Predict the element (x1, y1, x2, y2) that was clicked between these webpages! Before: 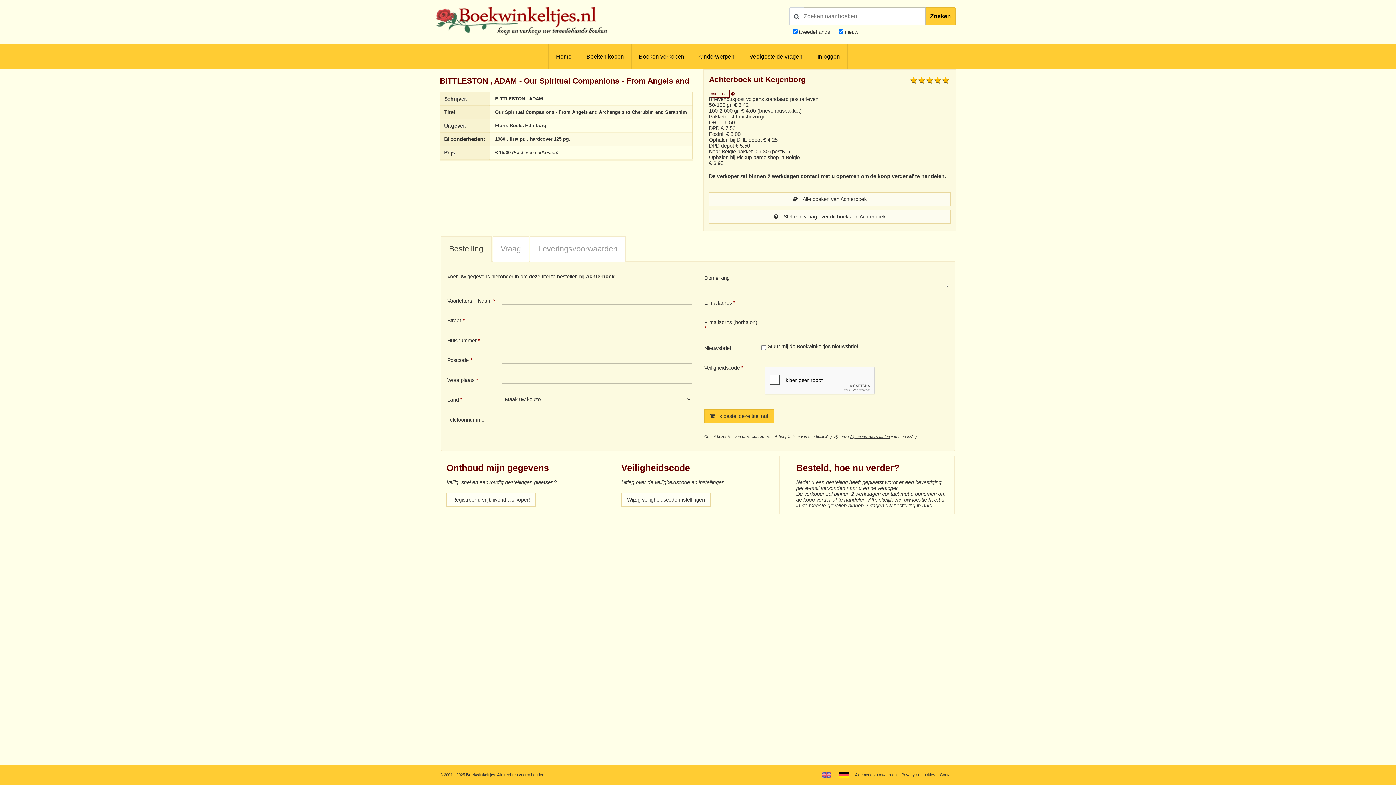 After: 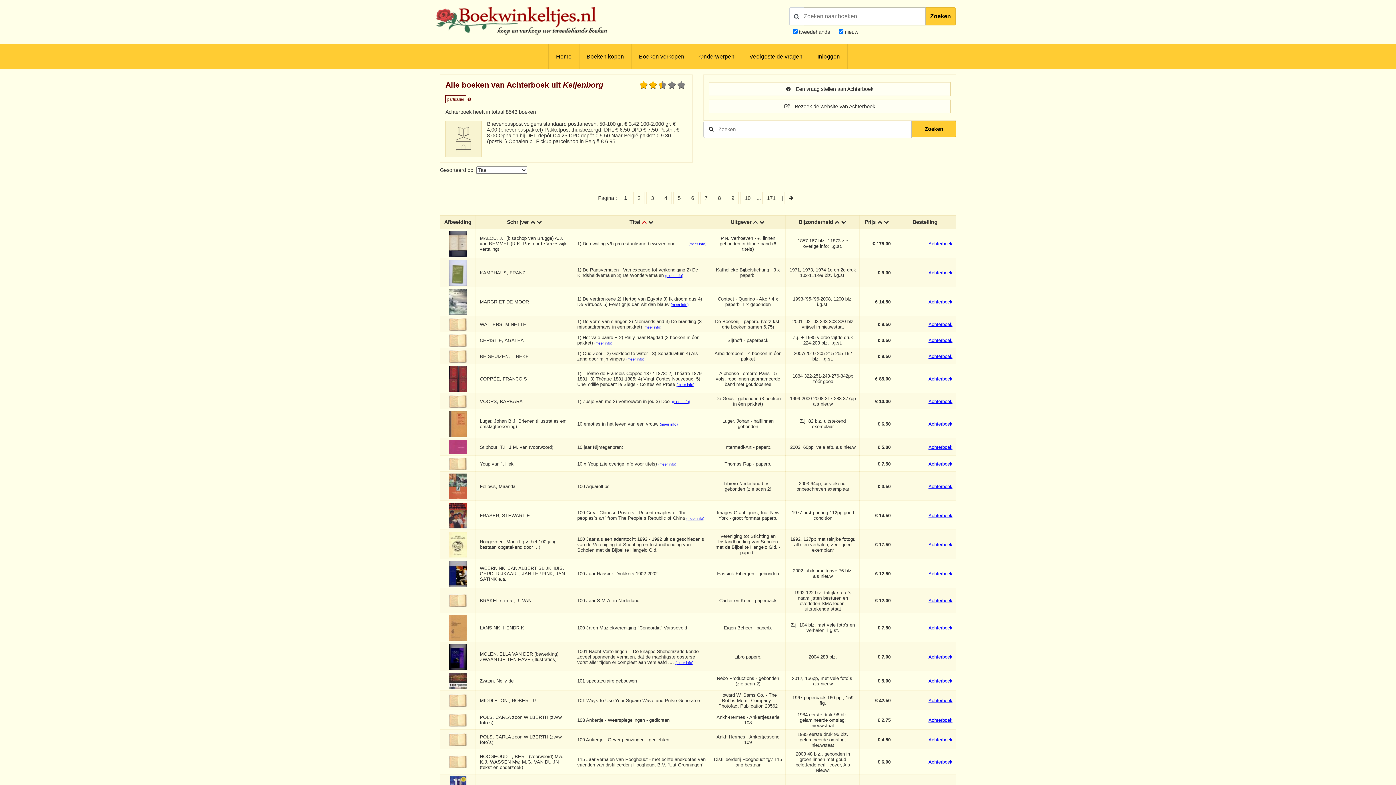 Action: bbox: (709, 192, 950, 206) label:  Alle boeken van Achterboek